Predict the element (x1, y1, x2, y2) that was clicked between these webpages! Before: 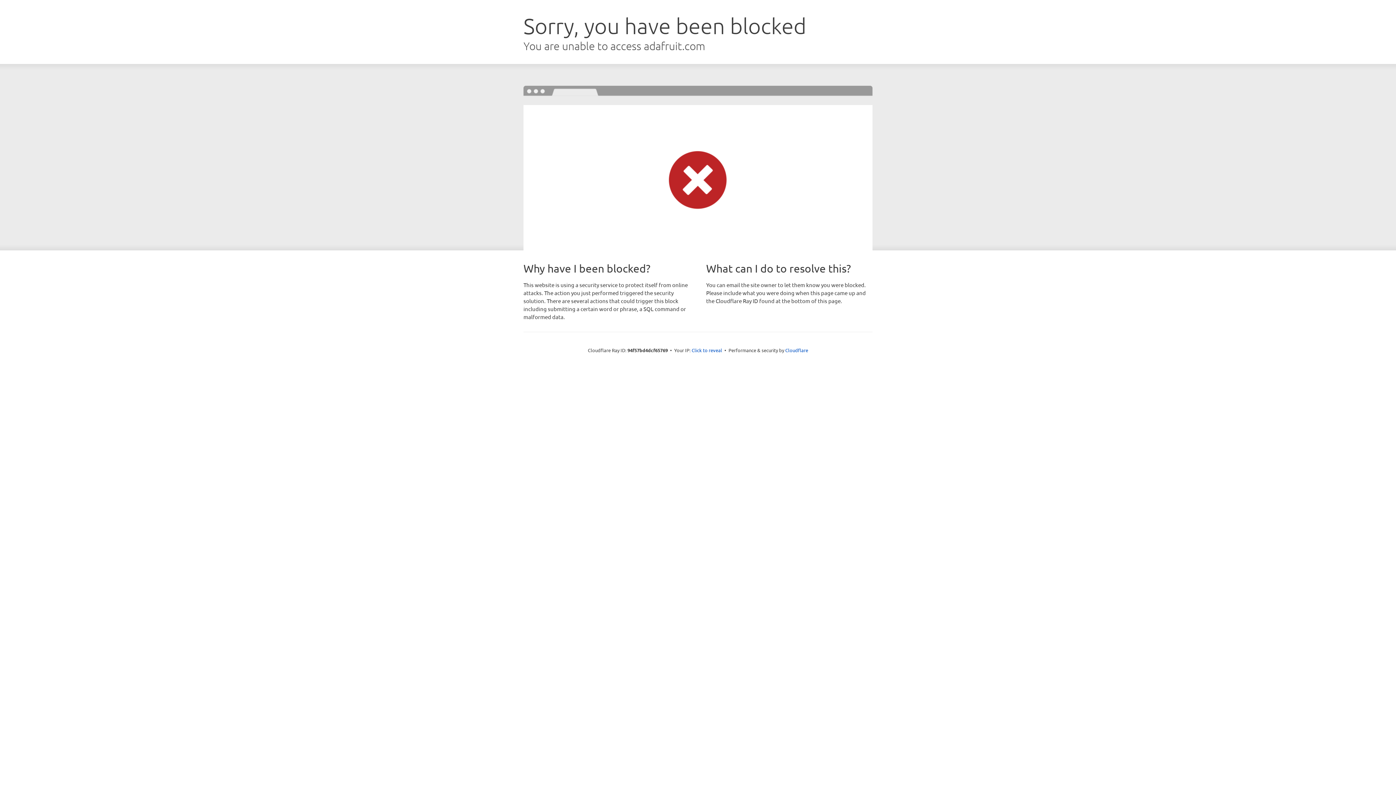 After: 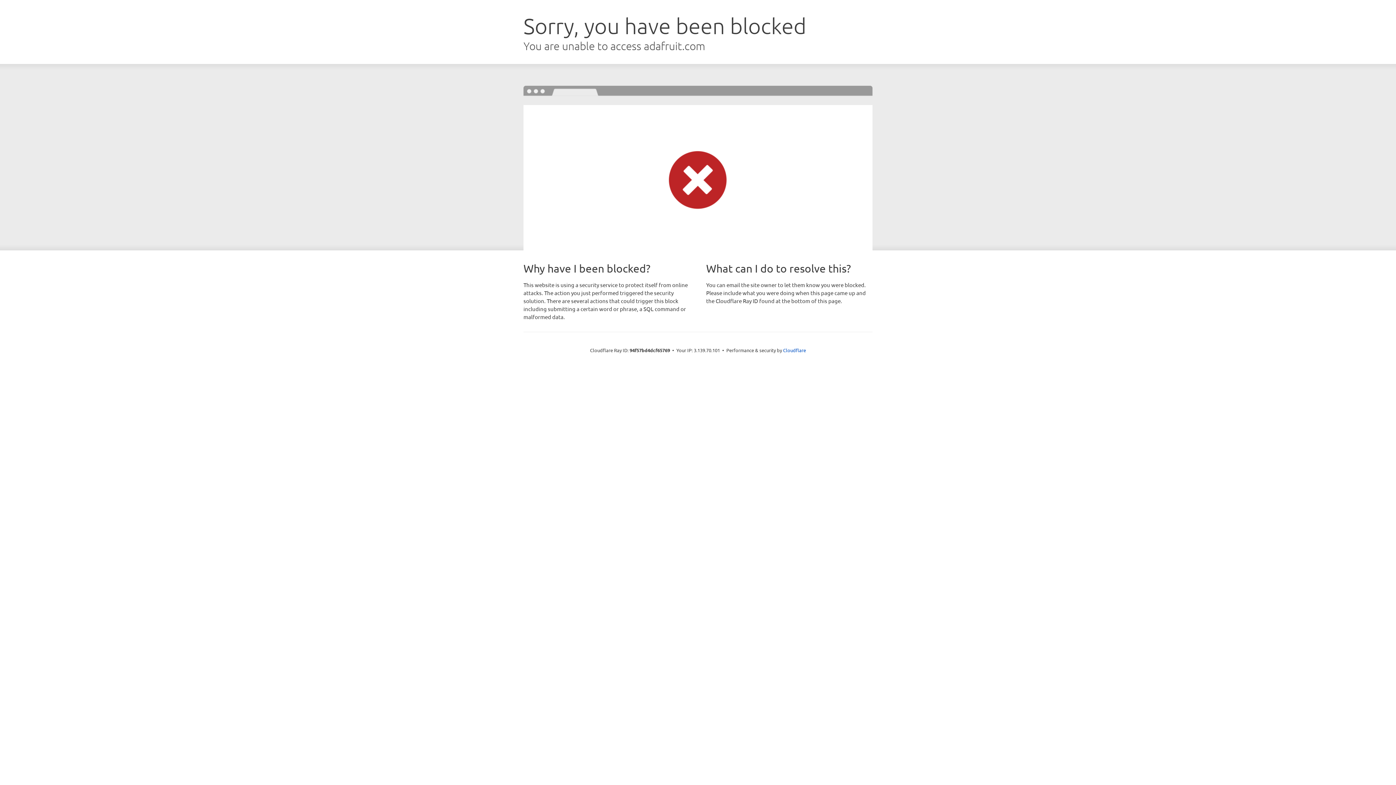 Action: label: Click to reveal bbox: (691, 346, 722, 353)